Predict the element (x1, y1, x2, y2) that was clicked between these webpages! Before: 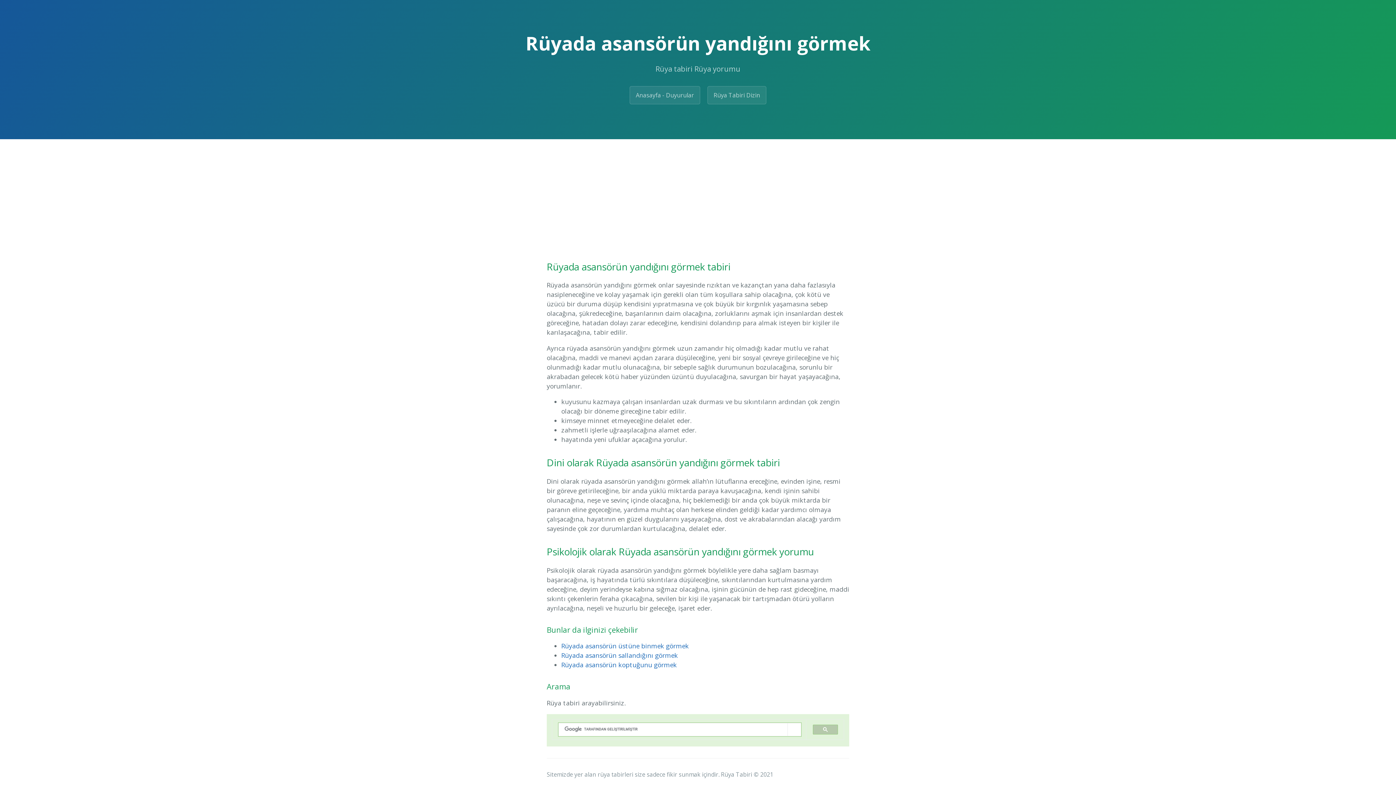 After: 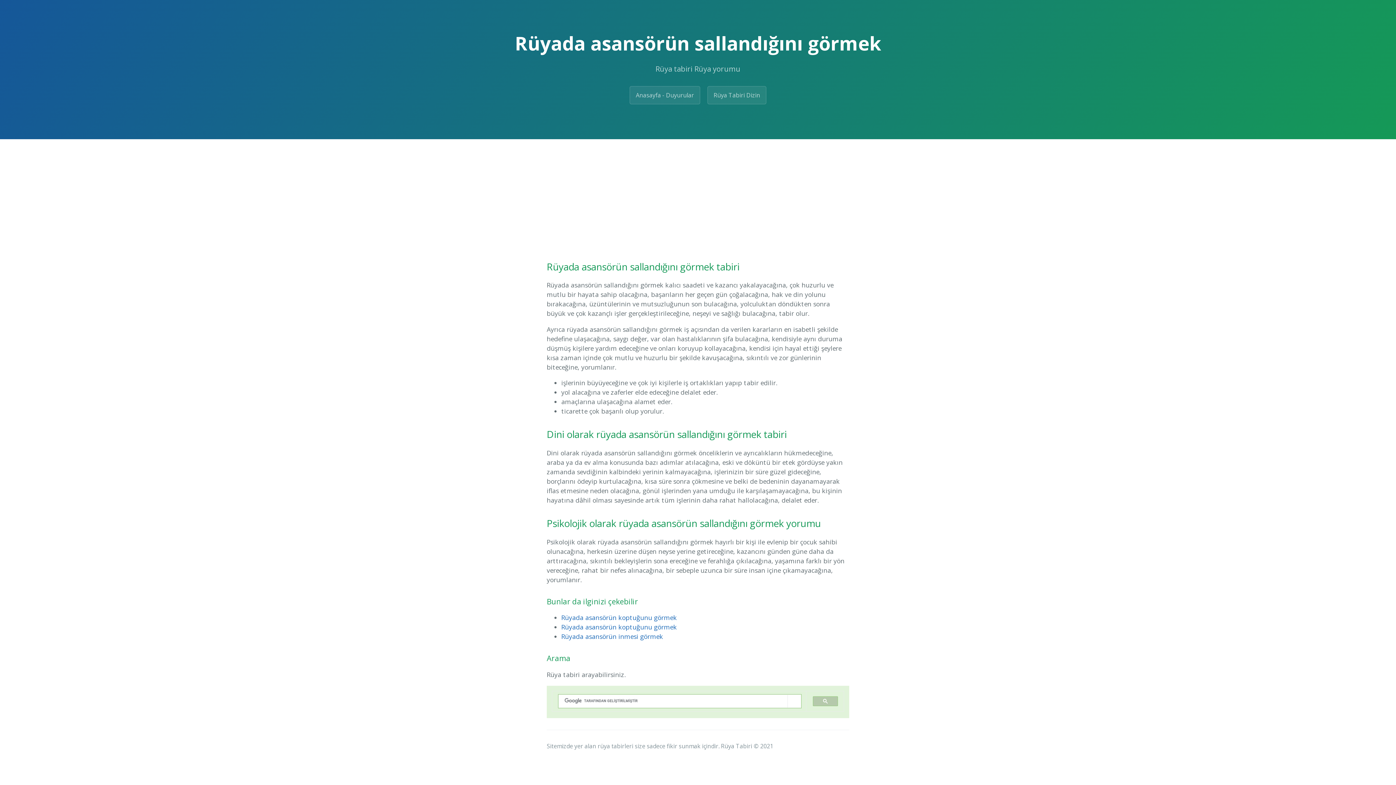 Action: bbox: (561, 651, 678, 659) label: Rüyada asansörün sallandığını görmek